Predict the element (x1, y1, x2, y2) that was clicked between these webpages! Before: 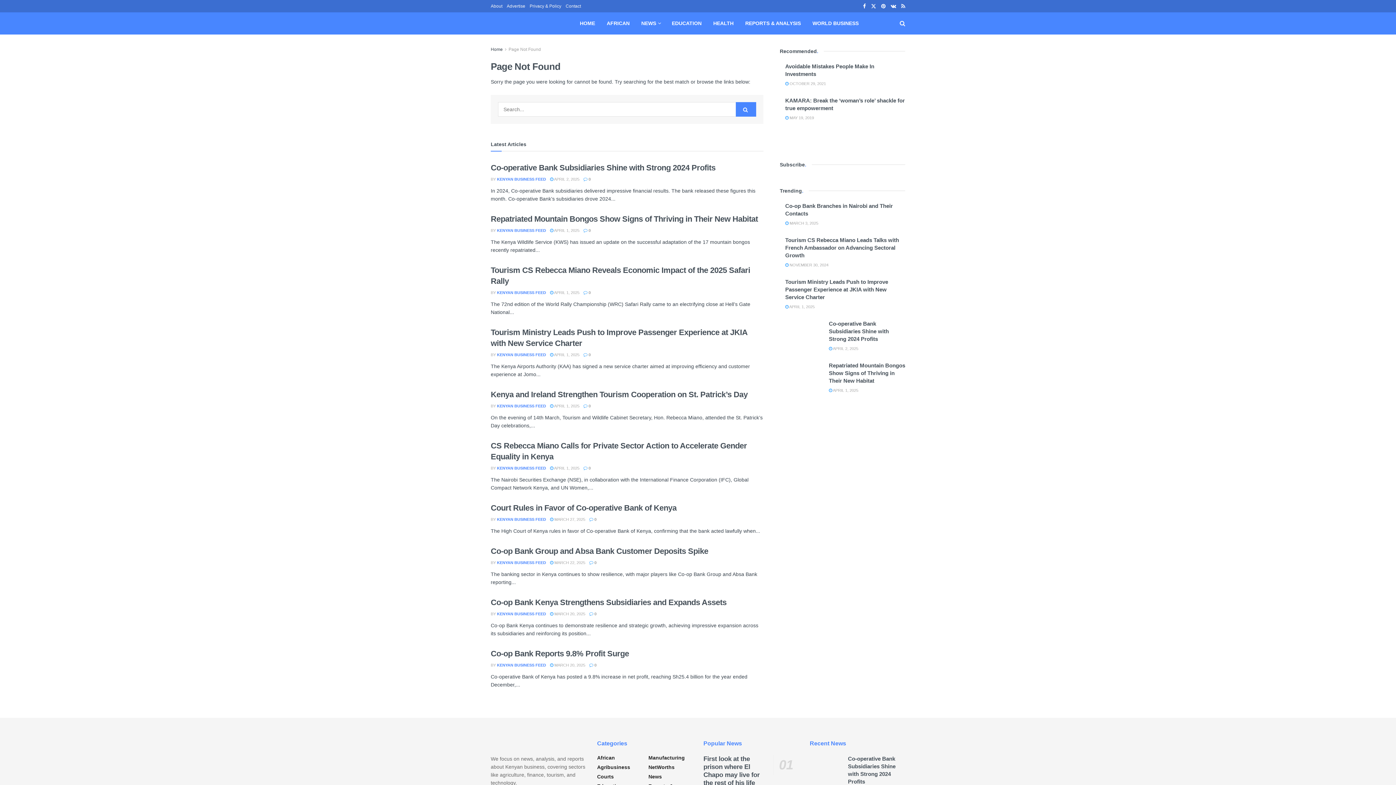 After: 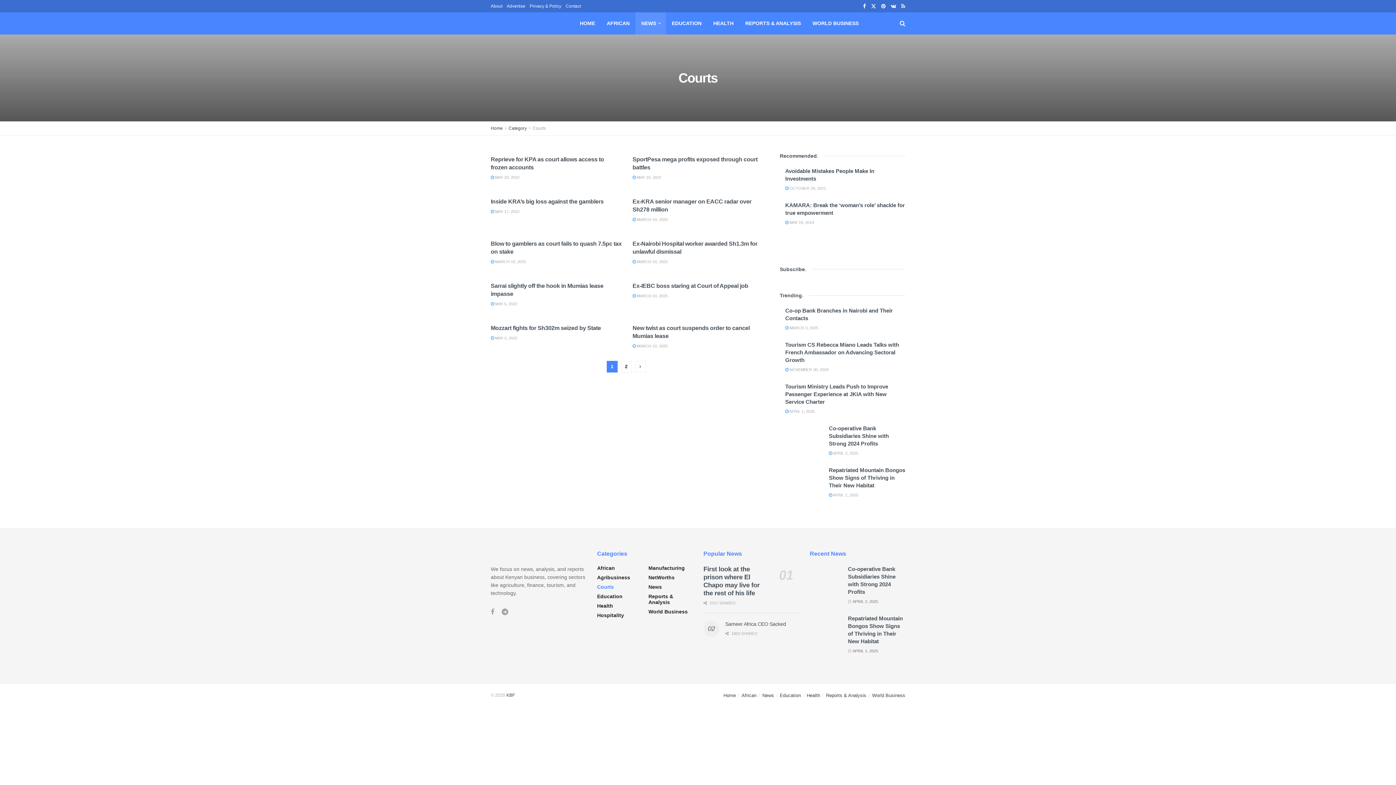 Action: label: Courts bbox: (597, 774, 614, 779)